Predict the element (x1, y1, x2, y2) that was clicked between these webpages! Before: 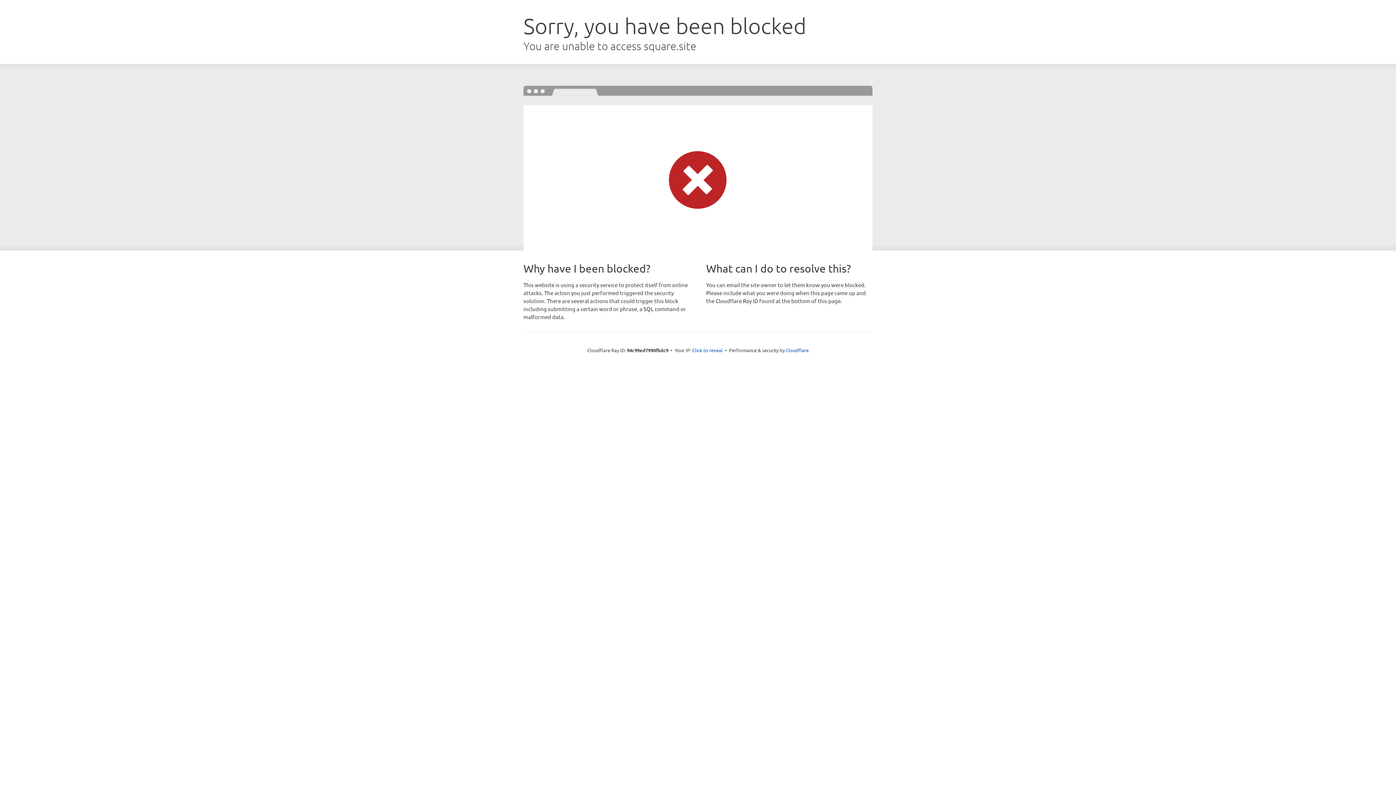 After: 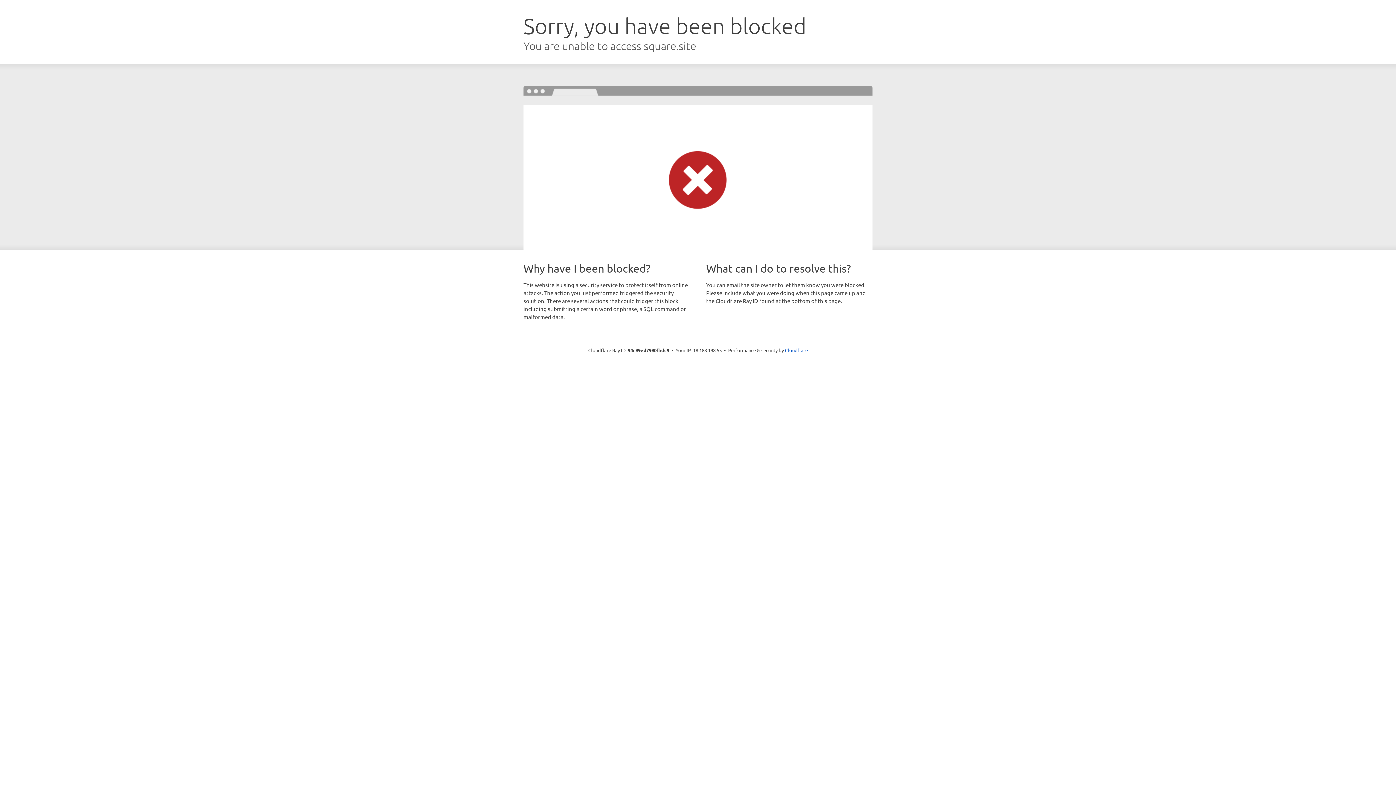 Action: bbox: (692, 346, 722, 353) label: Click to reveal